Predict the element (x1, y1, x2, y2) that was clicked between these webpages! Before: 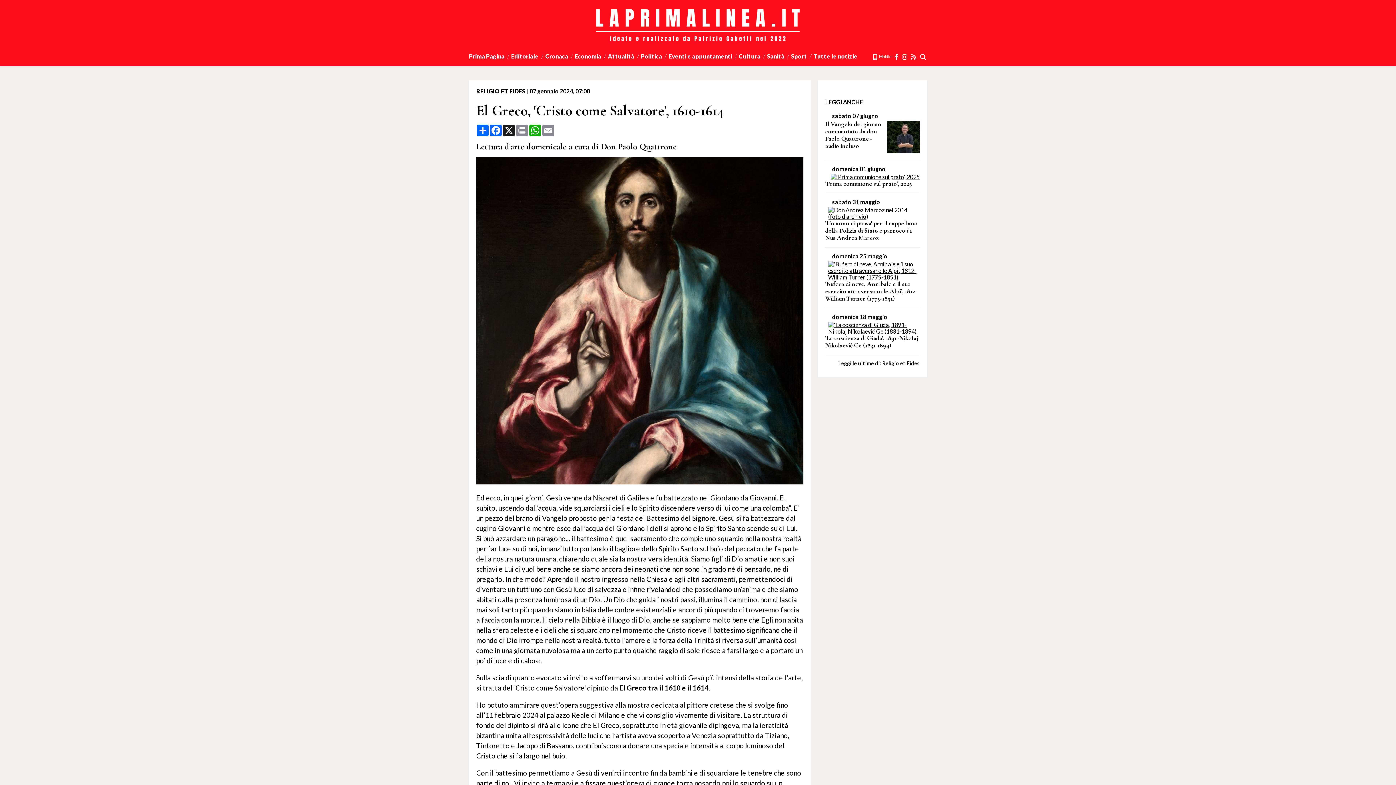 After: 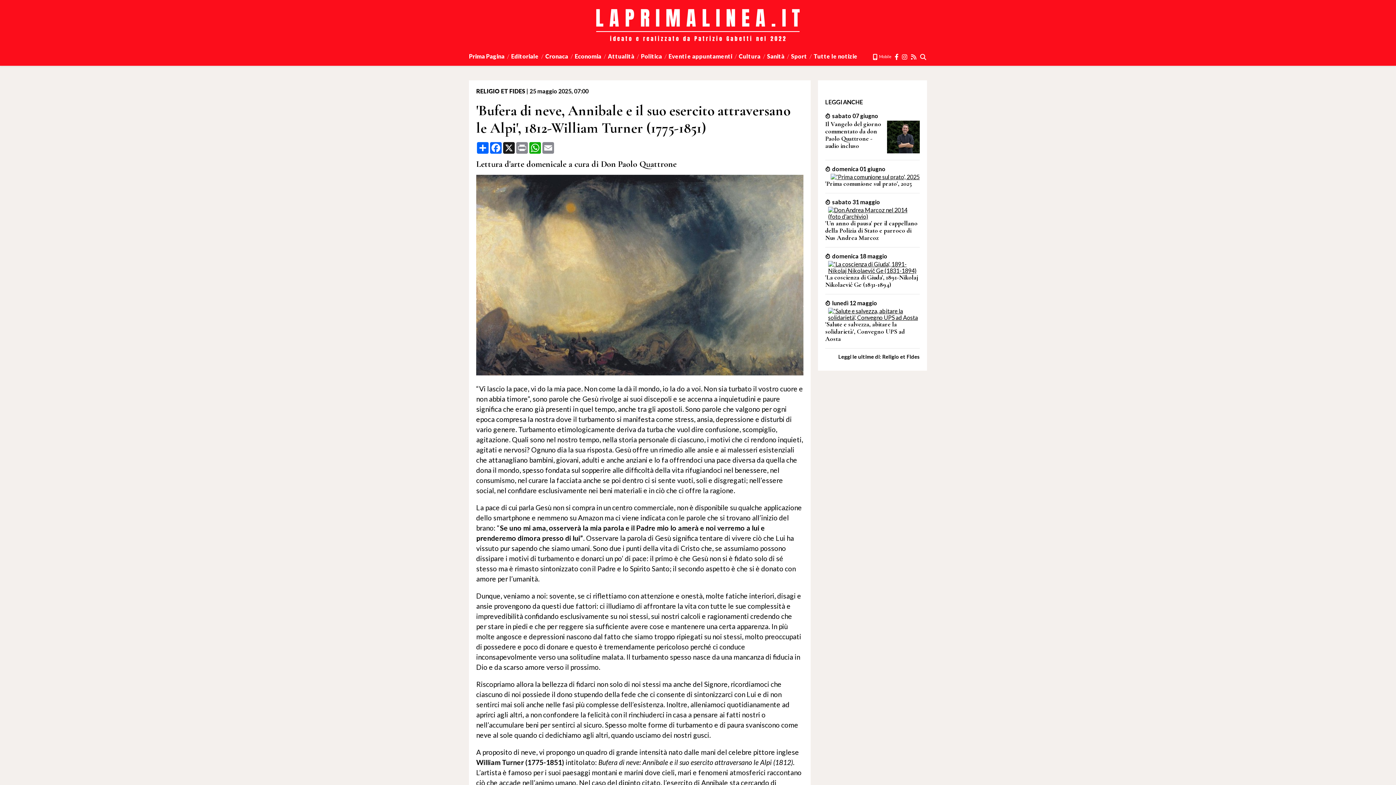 Action: bbox: (825, 280, 917, 302) label: 'Bufera di neve, Annibale e il suo esercito attraversano le Alpi', 1812-William Turner (1775-1851)